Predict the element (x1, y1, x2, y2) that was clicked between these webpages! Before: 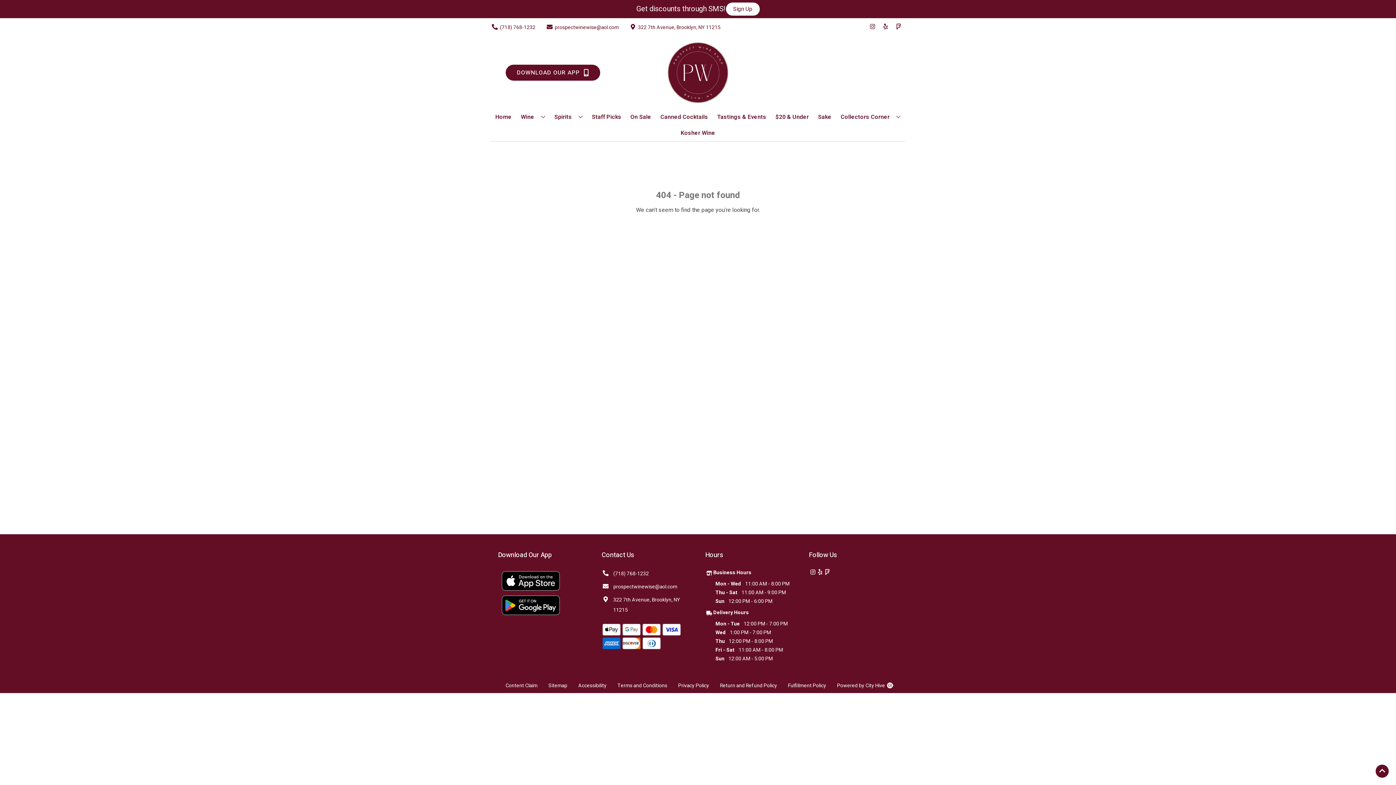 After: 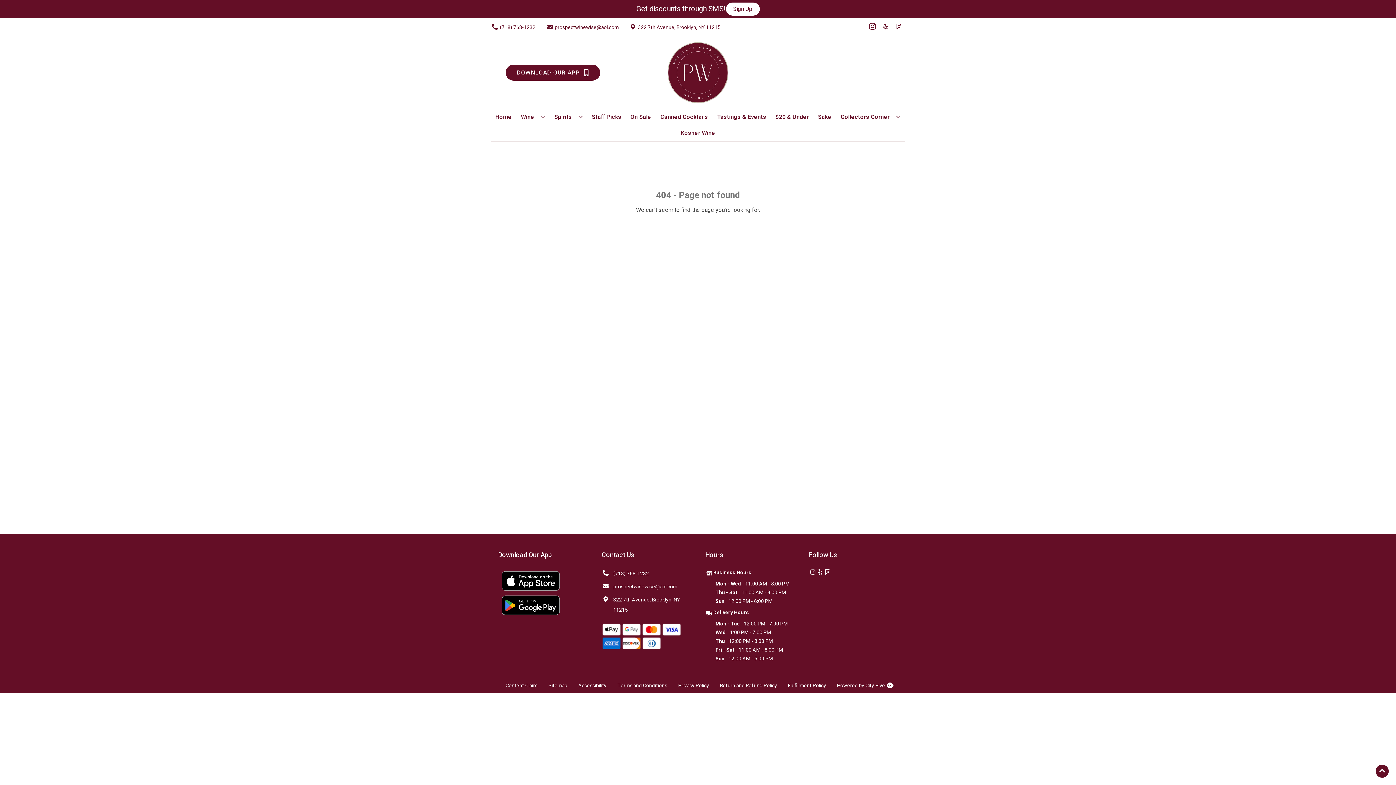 Action: bbox: (866, 23, 879, 30) label: Opens instagram in a new tab